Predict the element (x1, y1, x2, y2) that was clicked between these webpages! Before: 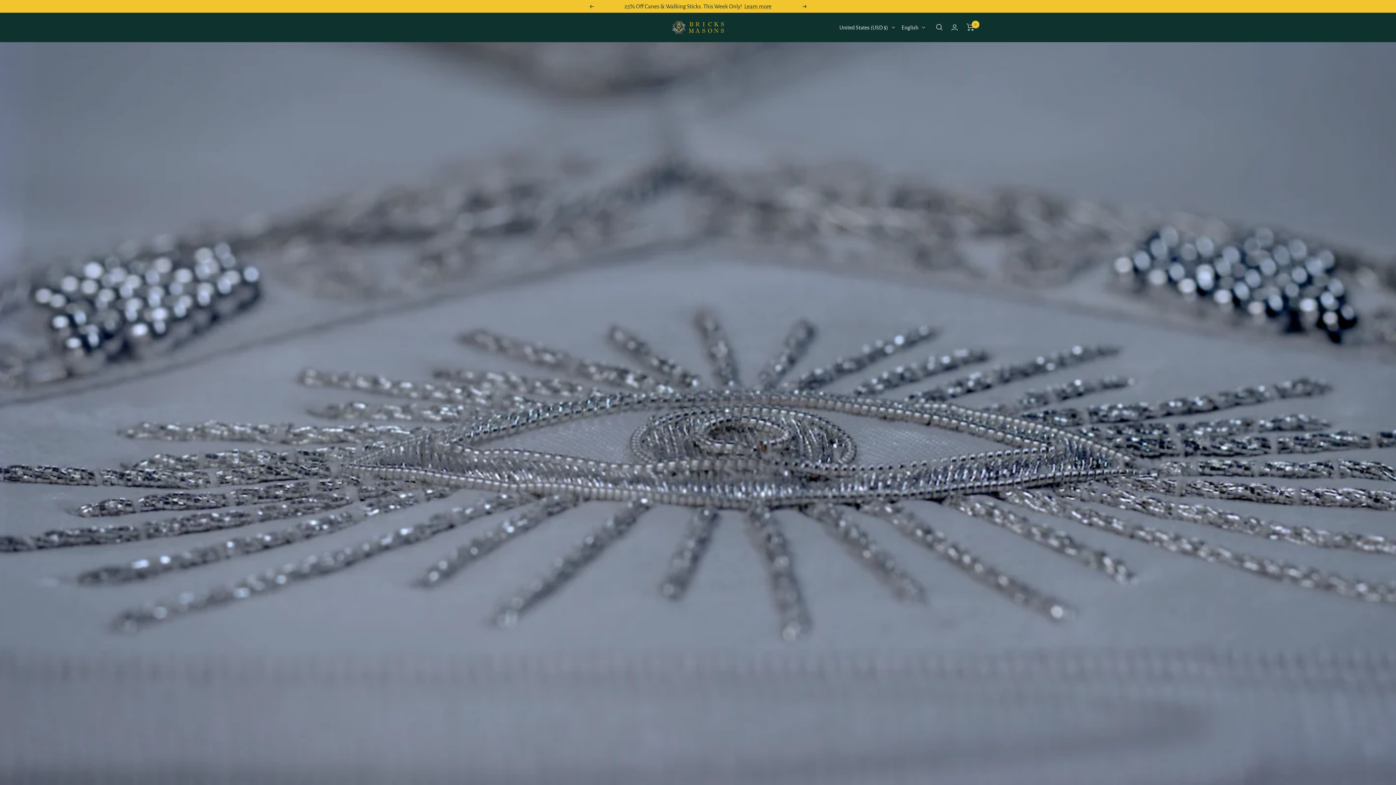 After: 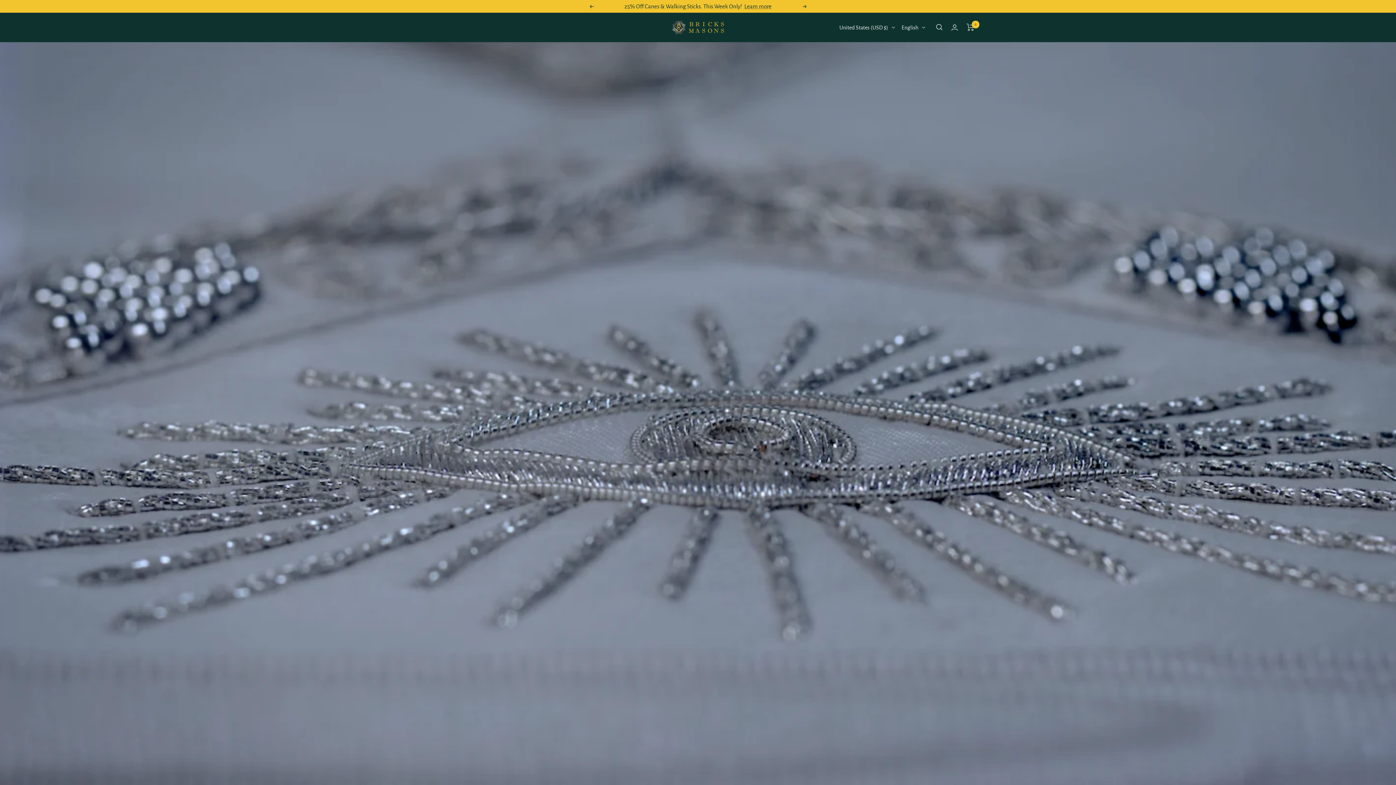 Action: bbox: (669, 15, 727, 39) label: Bricks Masons